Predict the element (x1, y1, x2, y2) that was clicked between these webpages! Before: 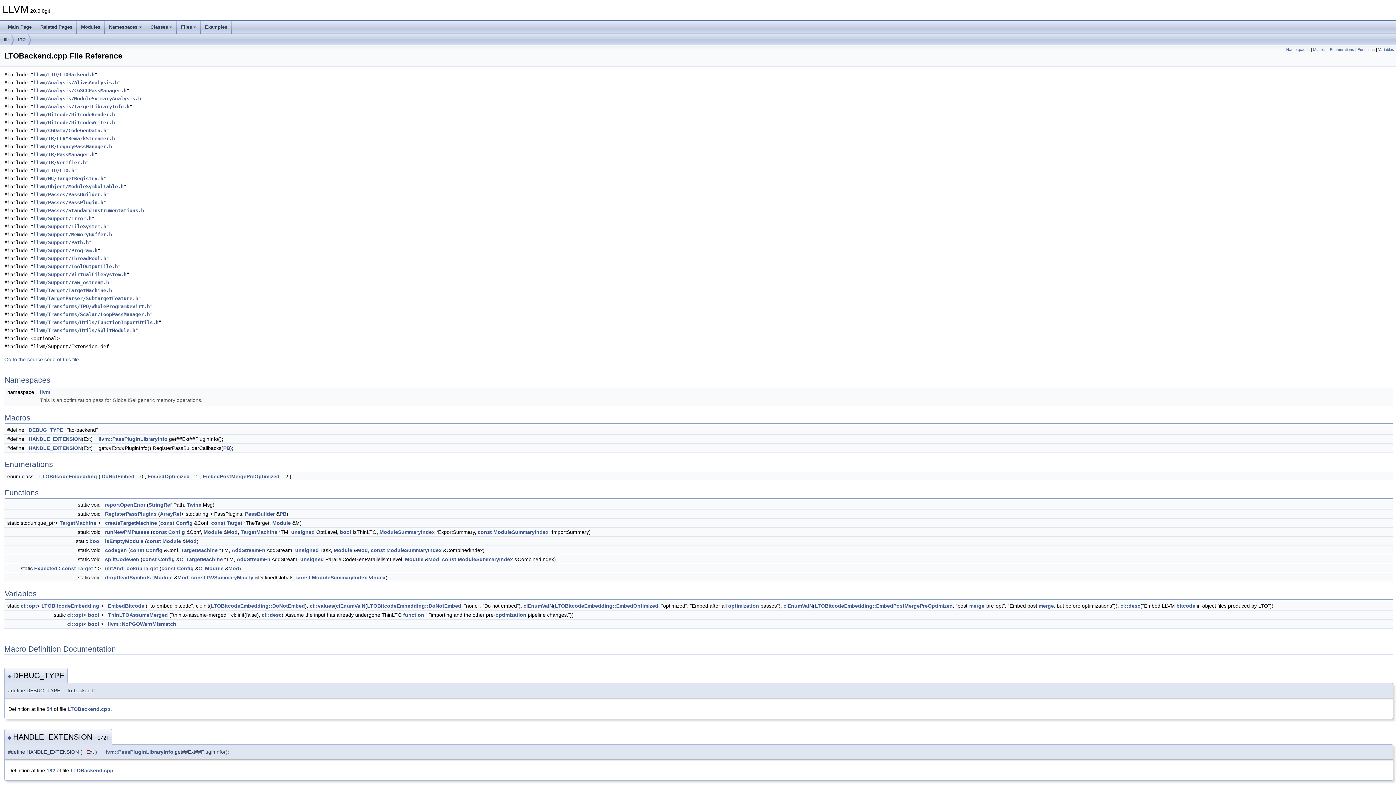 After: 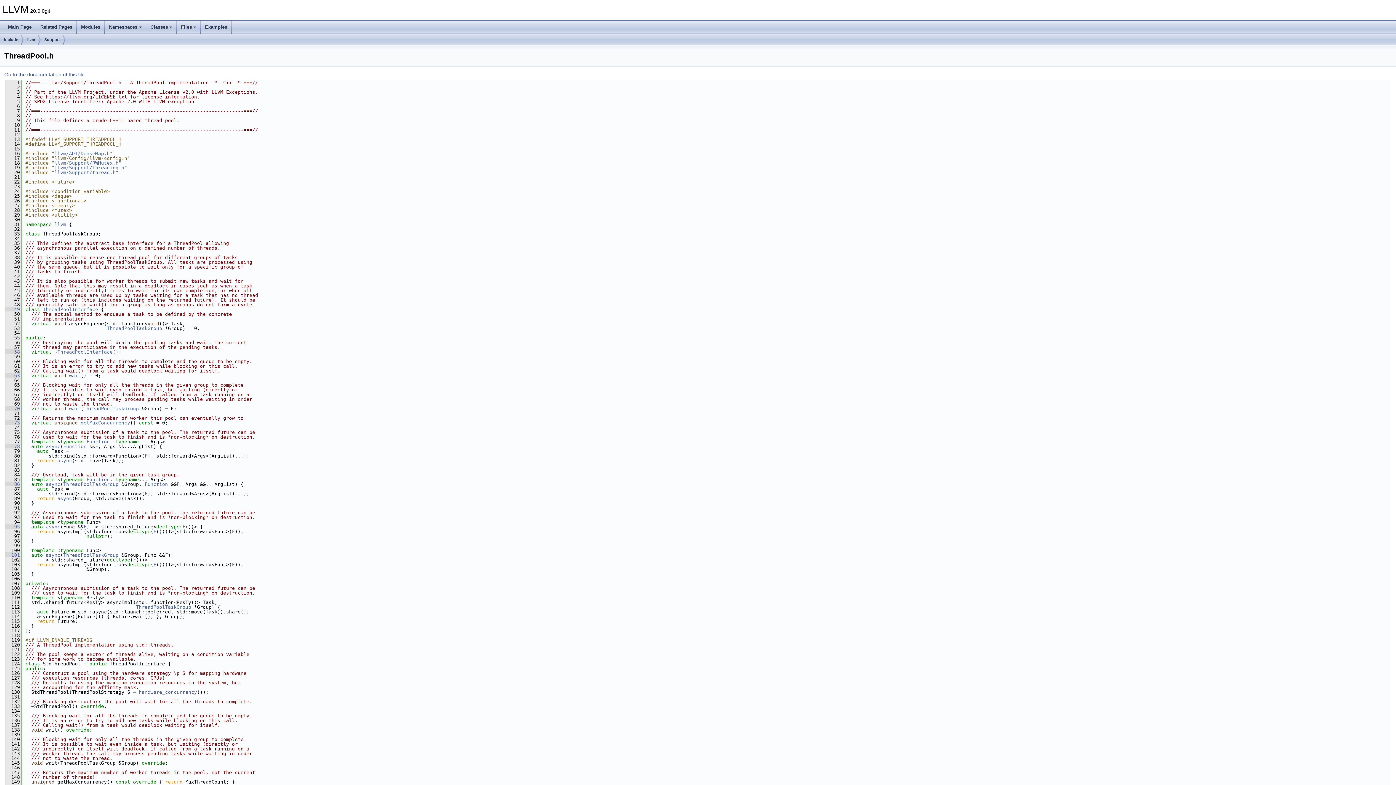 Action: bbox: (33, 255, 106, 261) label: llvm/Support/ThreadPool.h